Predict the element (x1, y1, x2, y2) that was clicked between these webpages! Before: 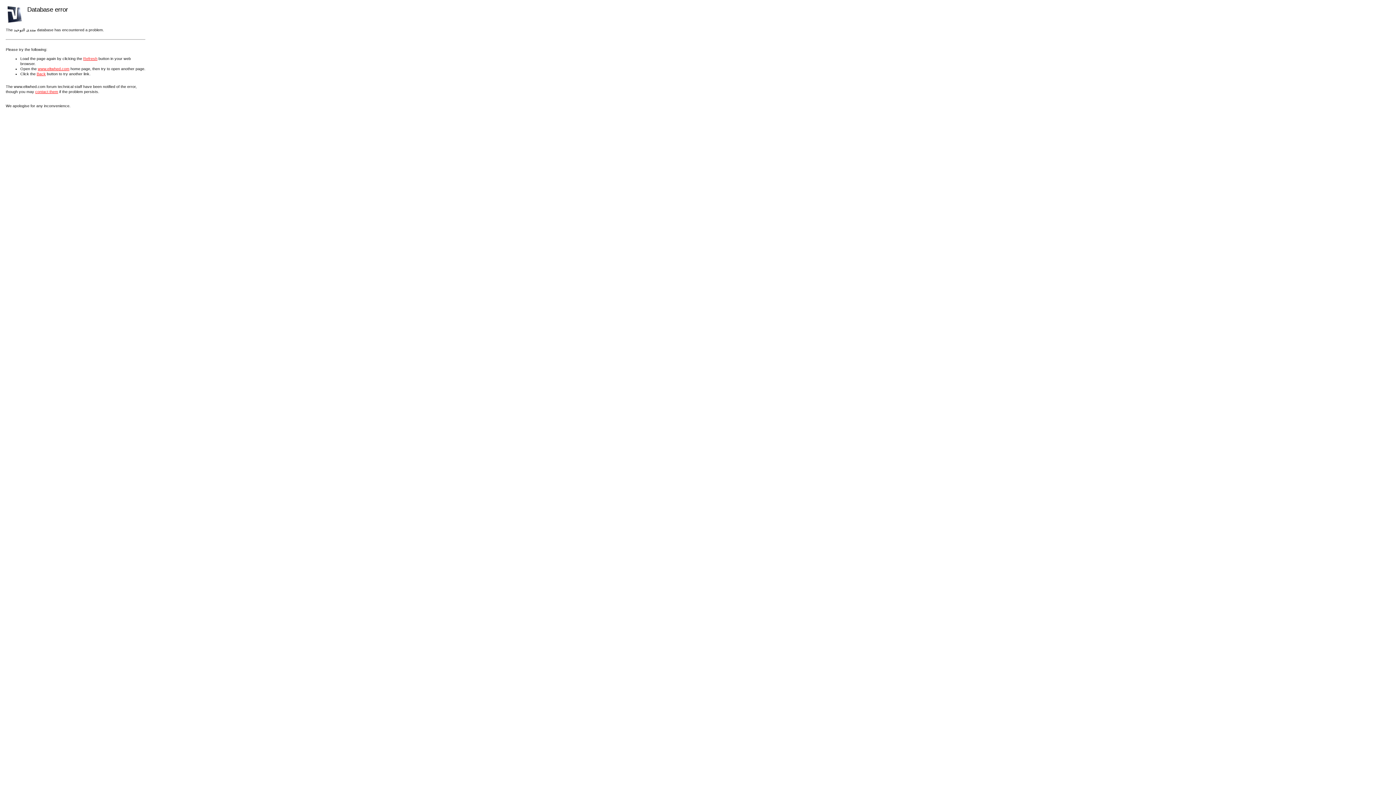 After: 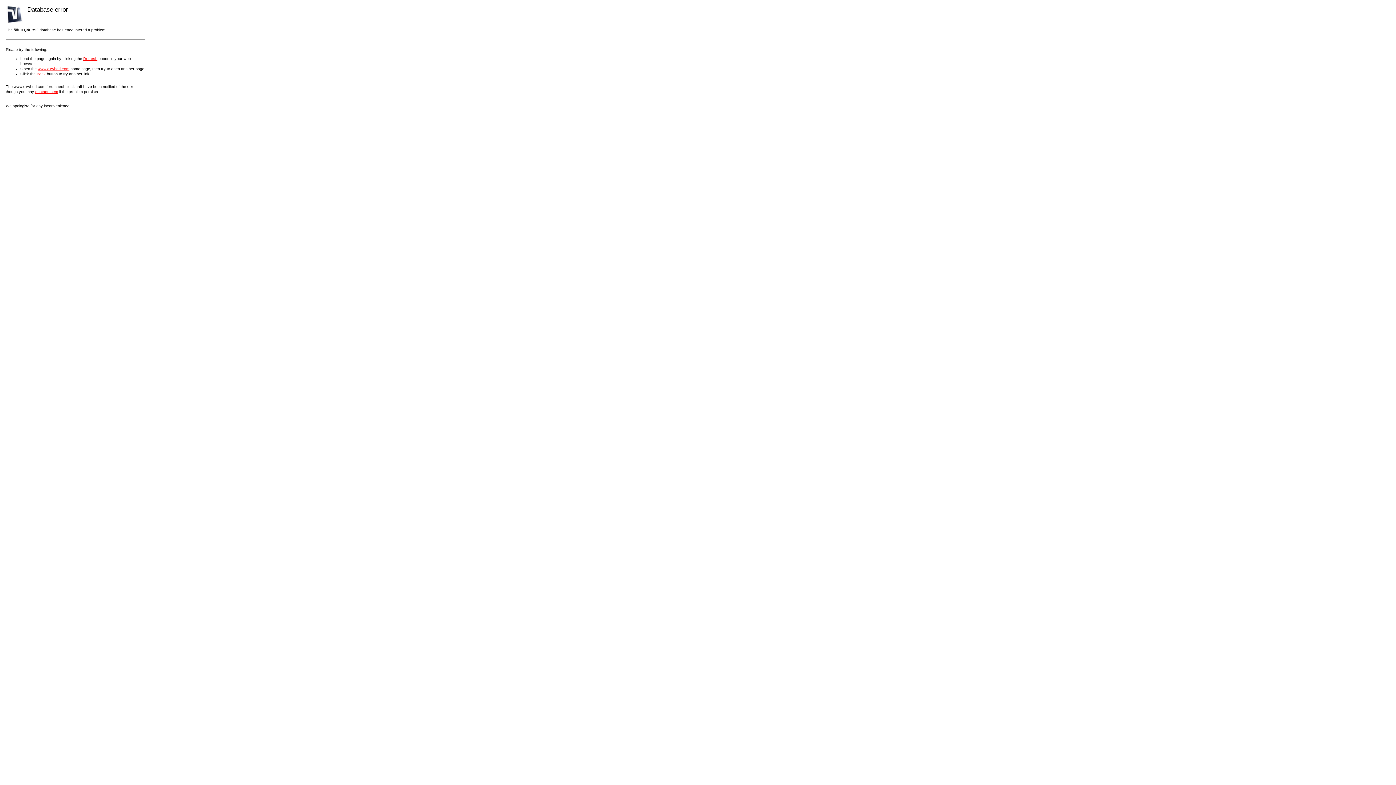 Action: label: www.eltwhed.com bbox: (37, 66, 69, 70)